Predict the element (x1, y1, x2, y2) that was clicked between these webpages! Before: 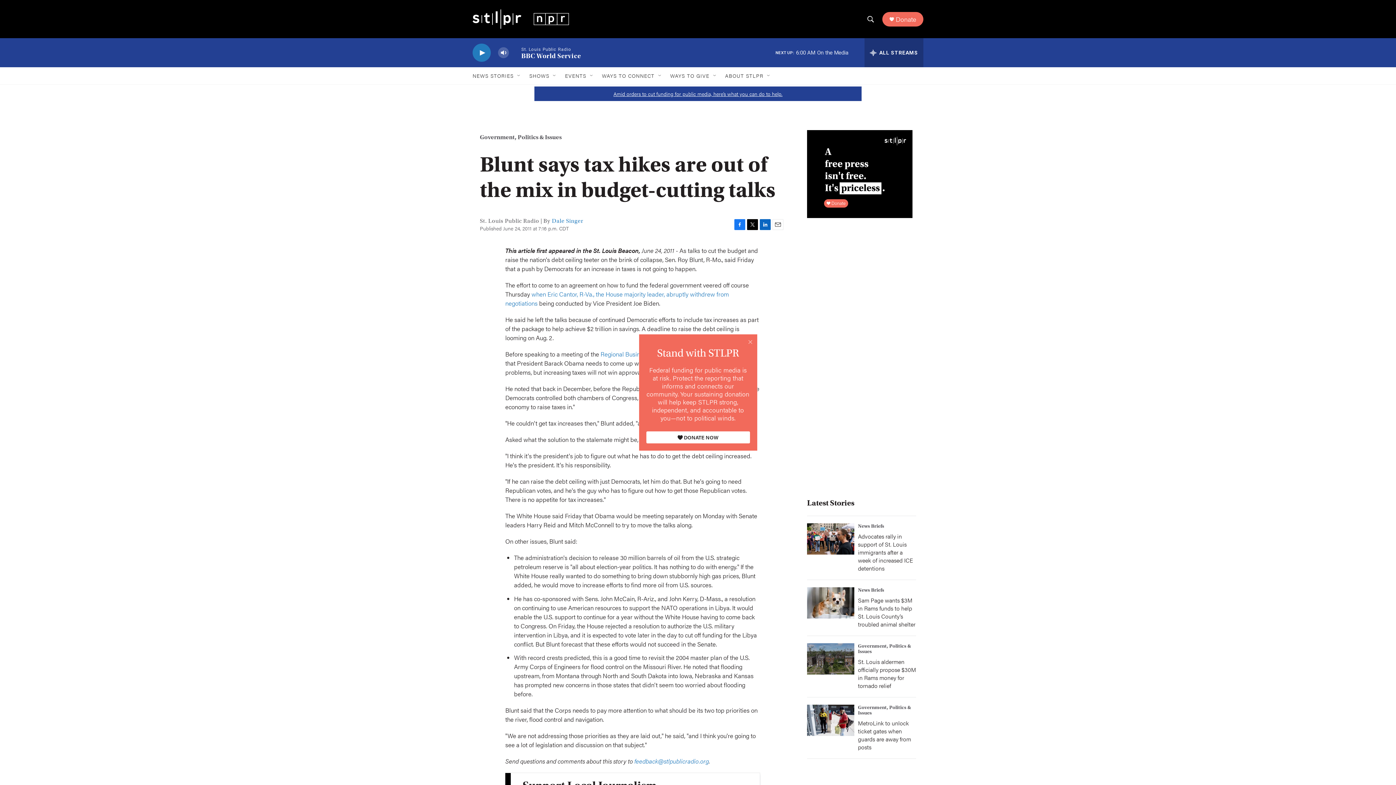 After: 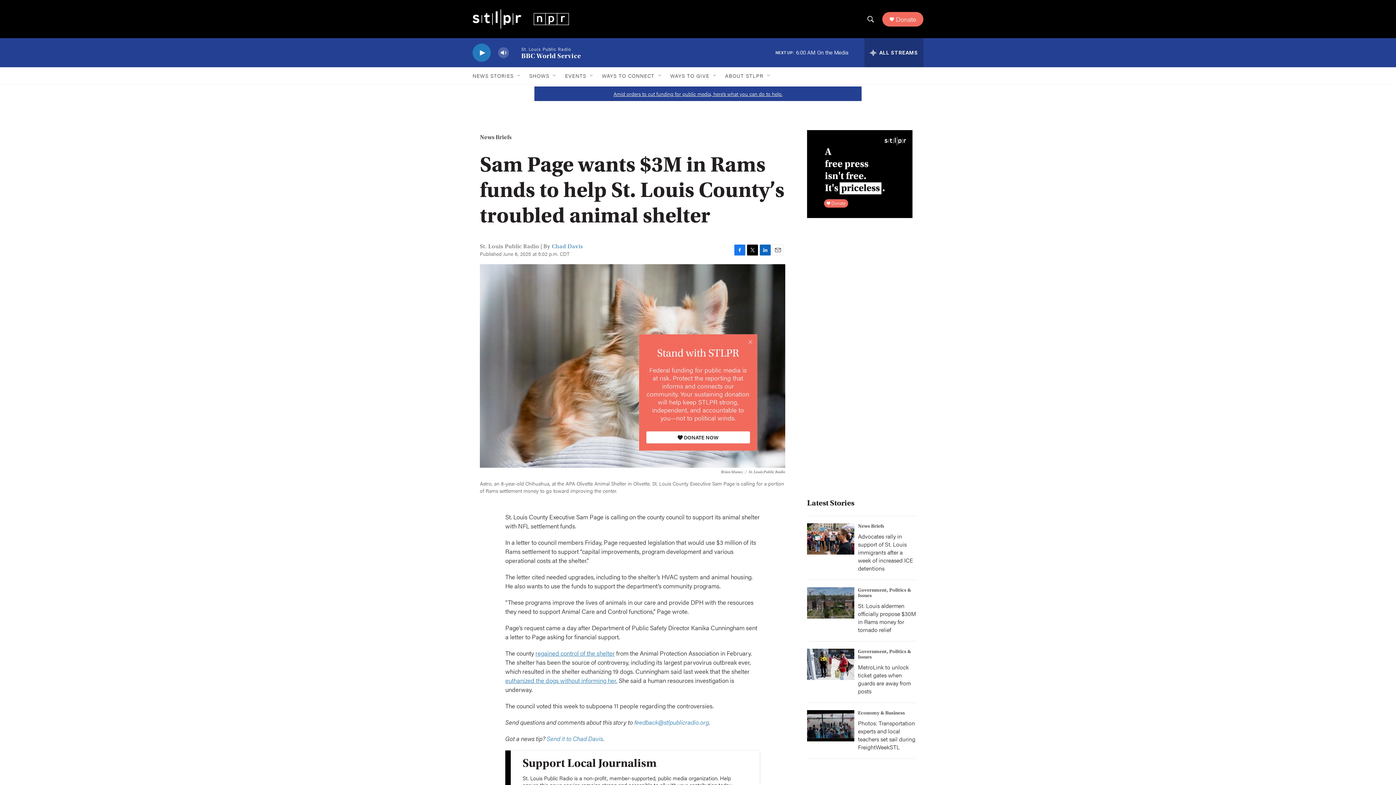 Action: label: Sam Page wants $3M in Rams funds to help St. Louis County’s troubled animal shelter bbox: (807, 587, 854, 618)